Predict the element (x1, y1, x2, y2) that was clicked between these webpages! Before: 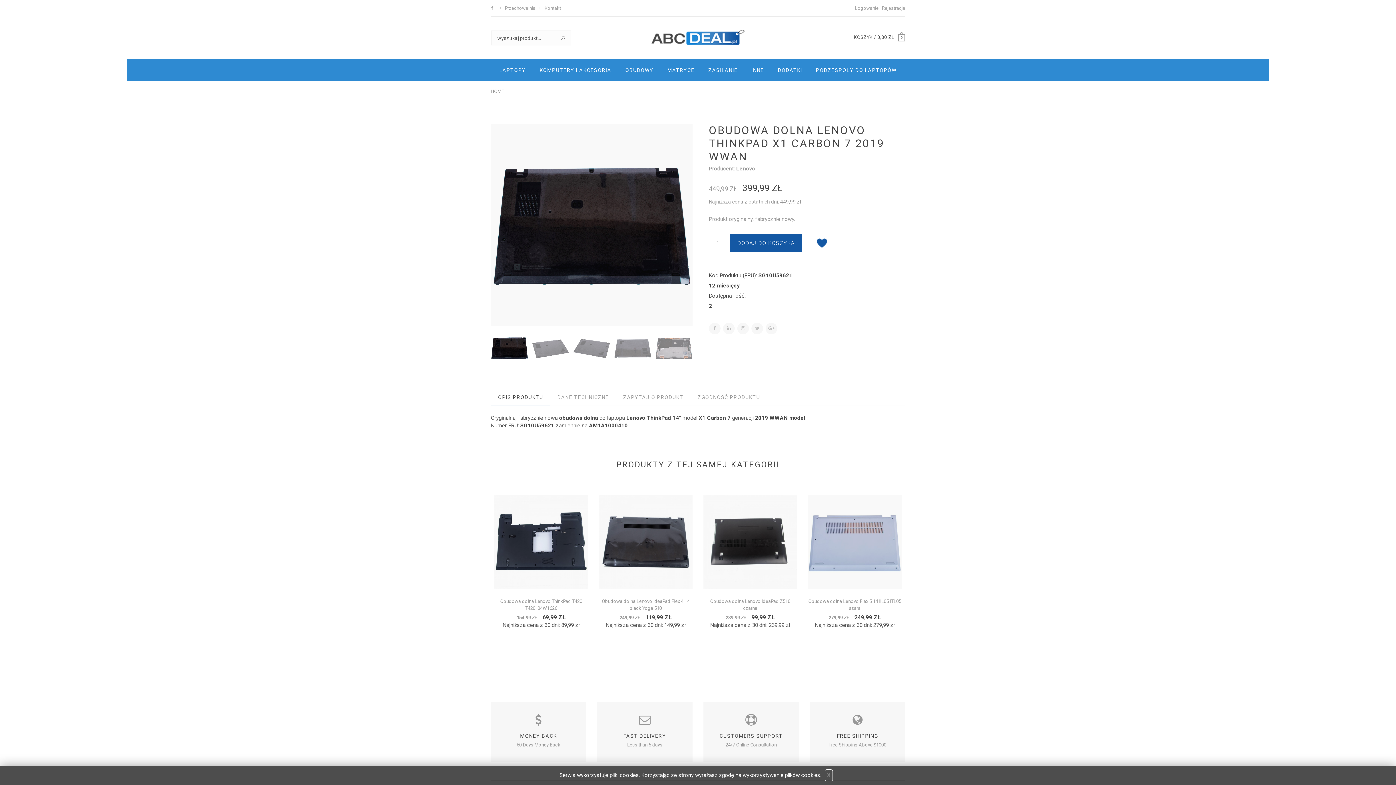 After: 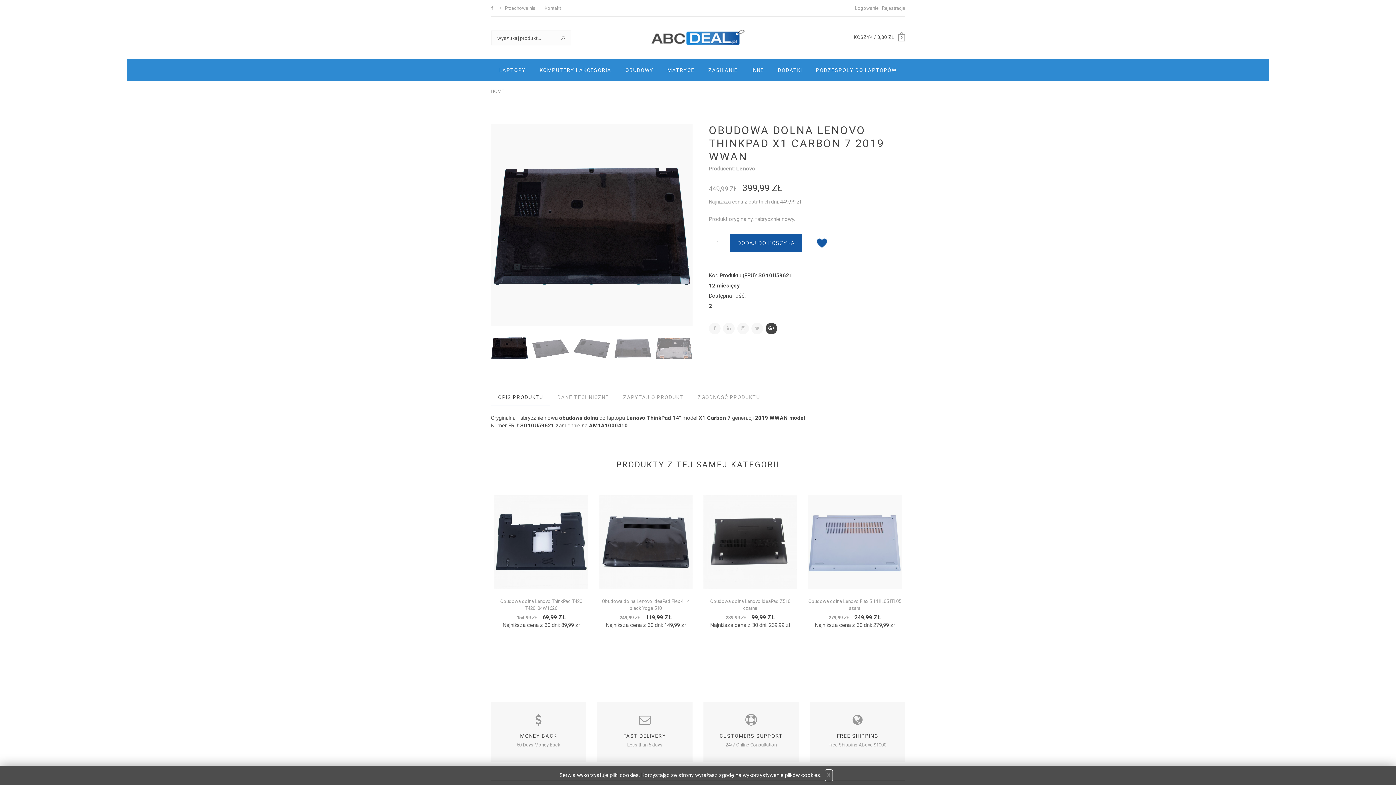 Action: bbox: (765, 322, 777, 334)